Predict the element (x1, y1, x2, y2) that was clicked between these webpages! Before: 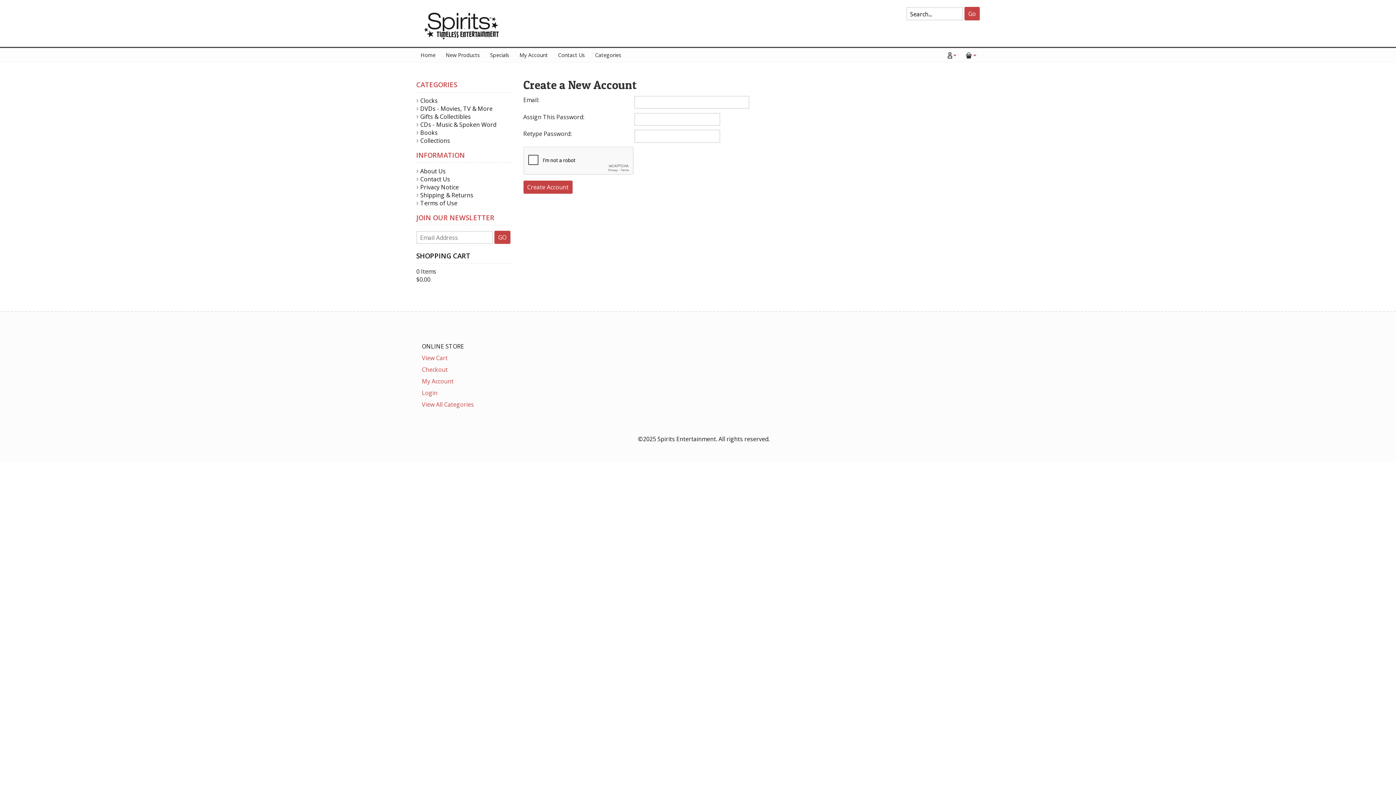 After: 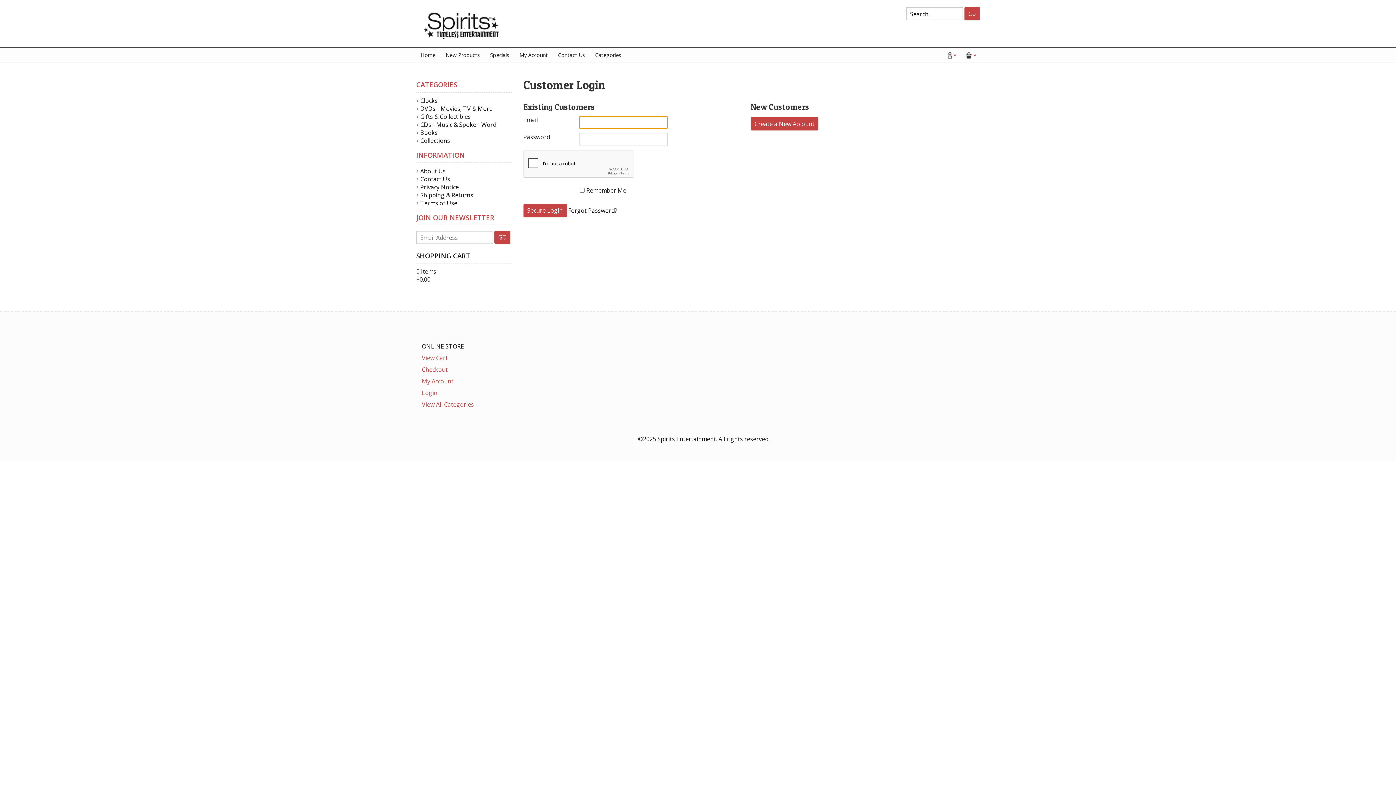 Action: bbox: (422, 377, 453, 385) label: My Account